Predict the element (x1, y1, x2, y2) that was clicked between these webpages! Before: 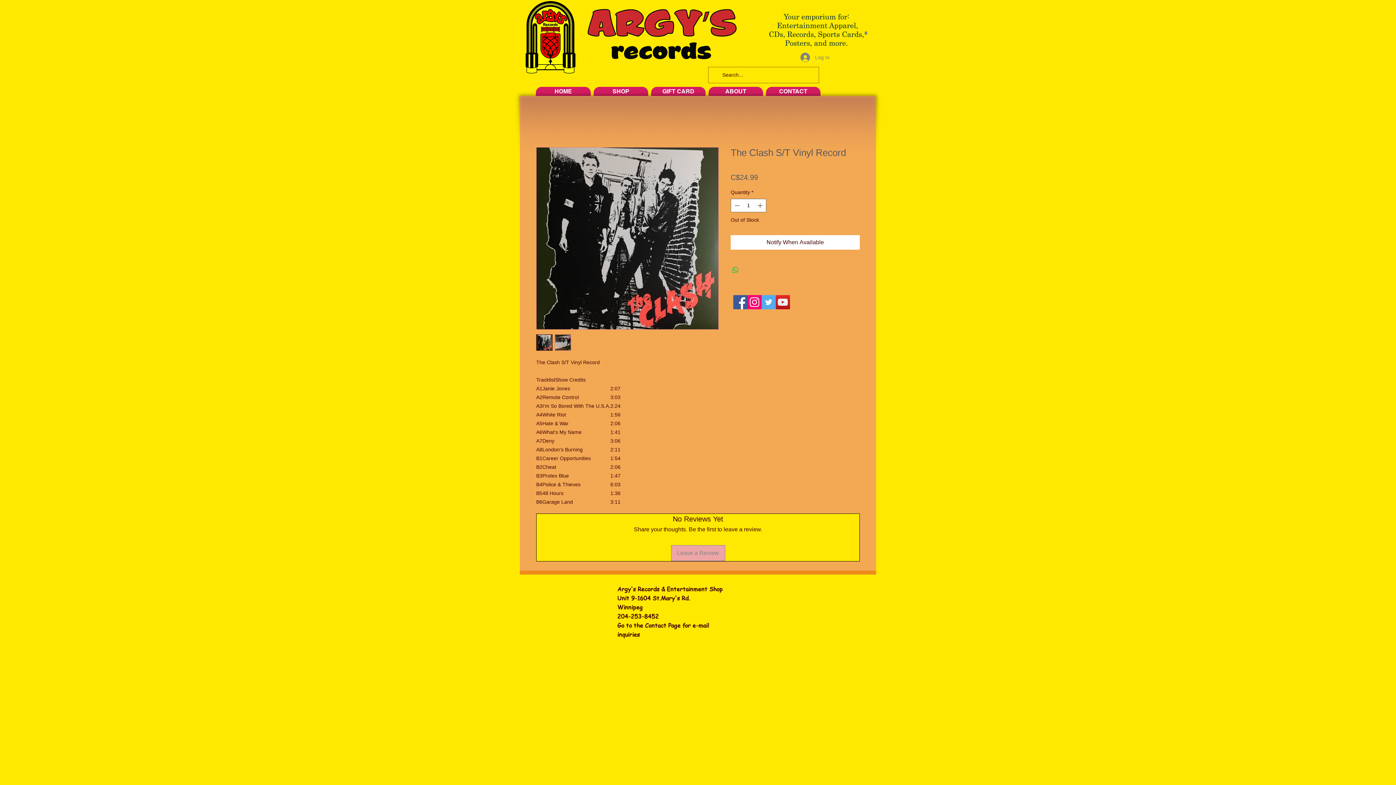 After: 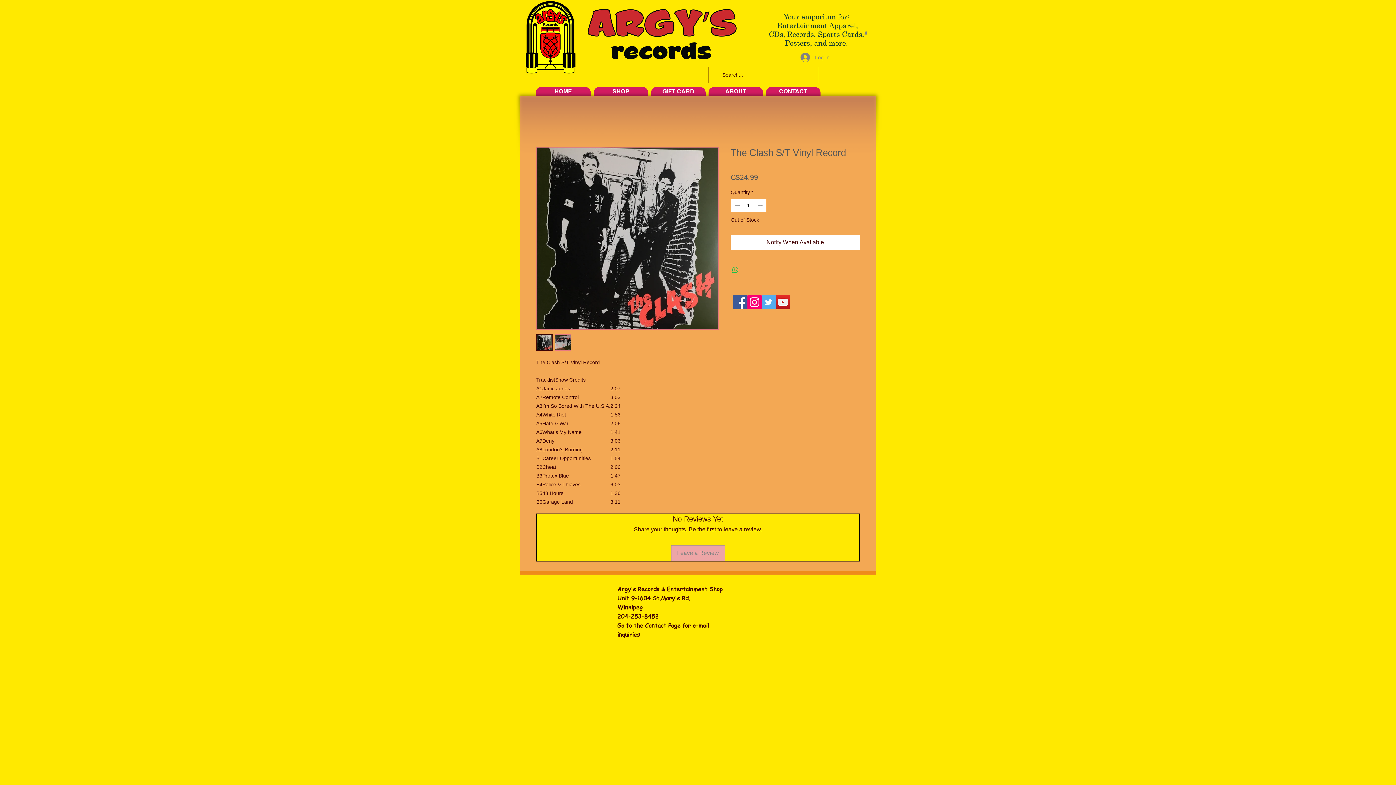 Action: bbox: (584, -1, 739, 64)